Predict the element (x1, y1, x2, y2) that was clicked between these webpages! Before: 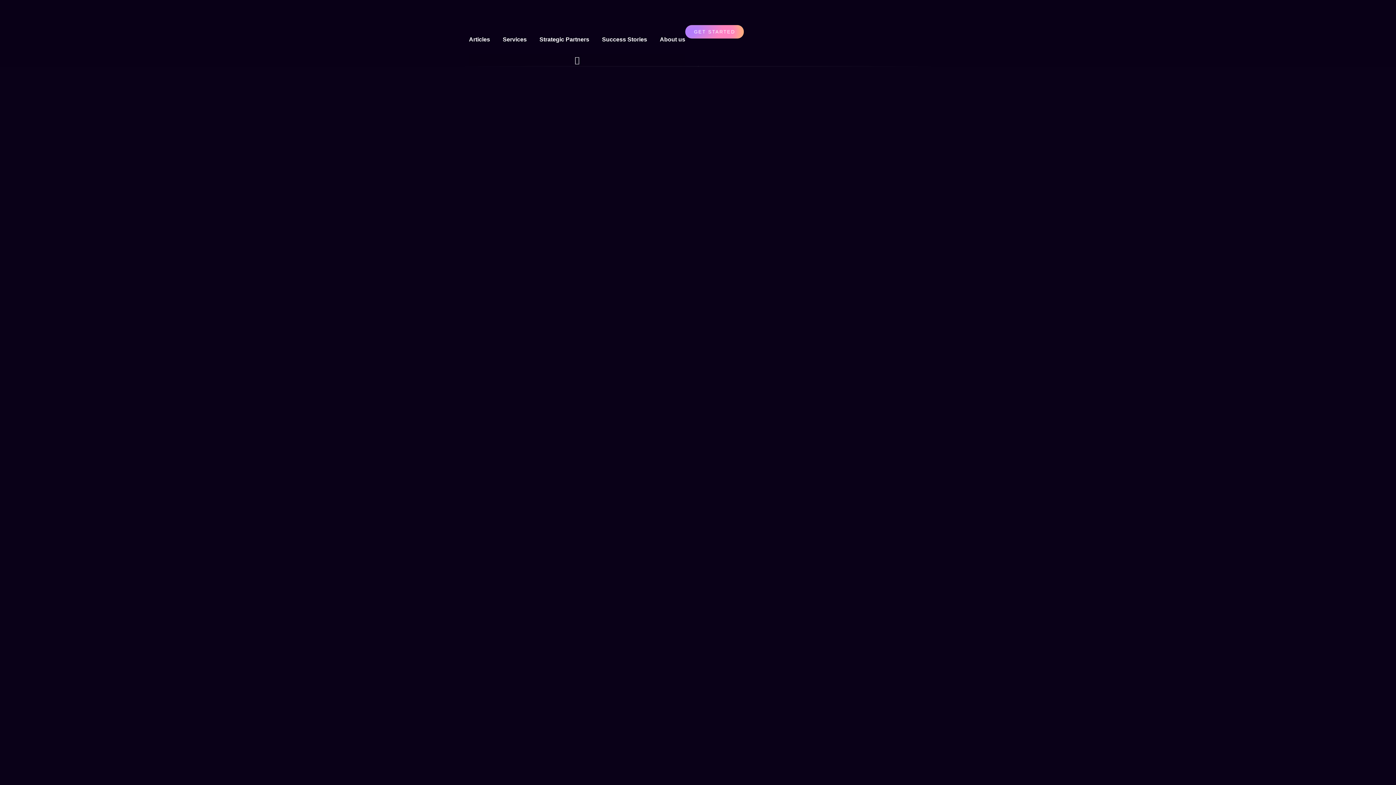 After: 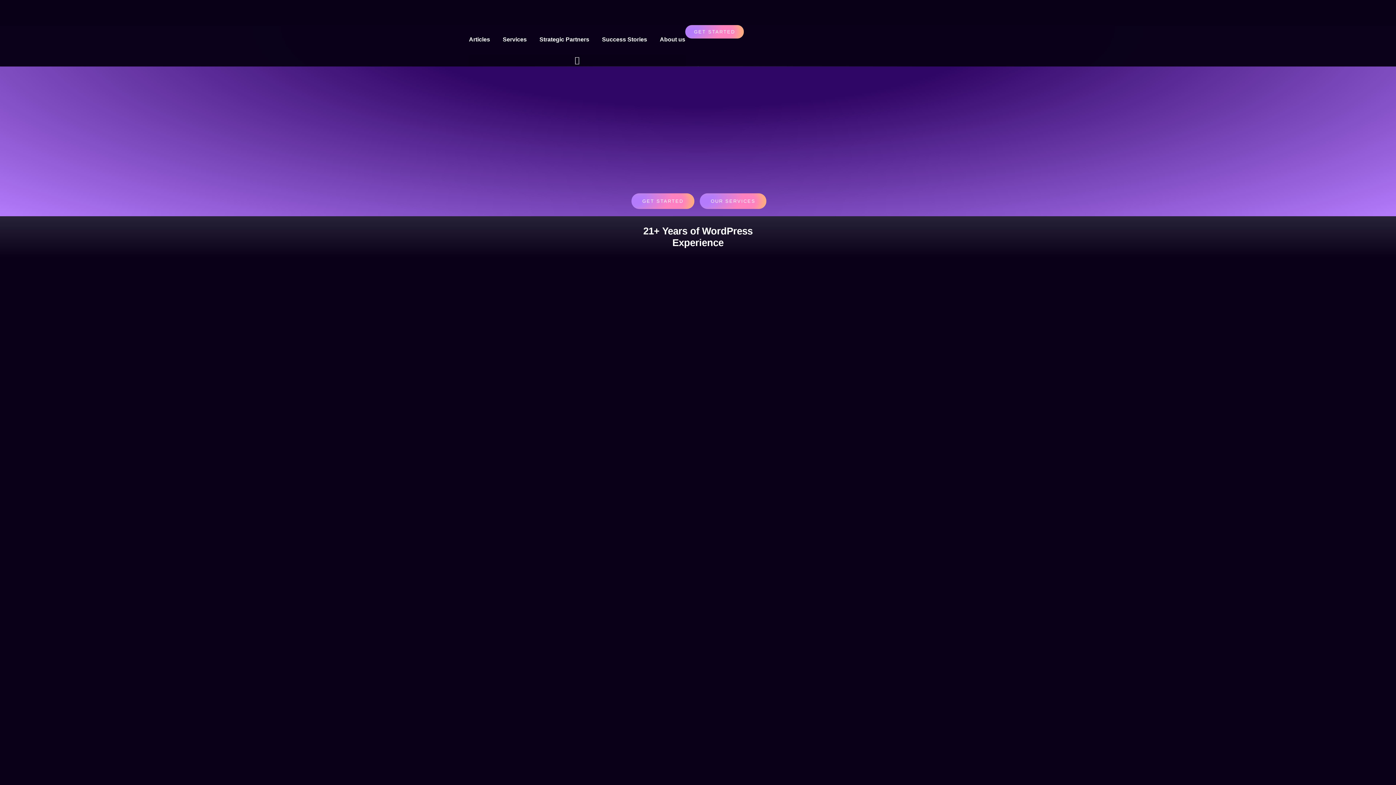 Action: bbox: (472, 3, 600, 21)